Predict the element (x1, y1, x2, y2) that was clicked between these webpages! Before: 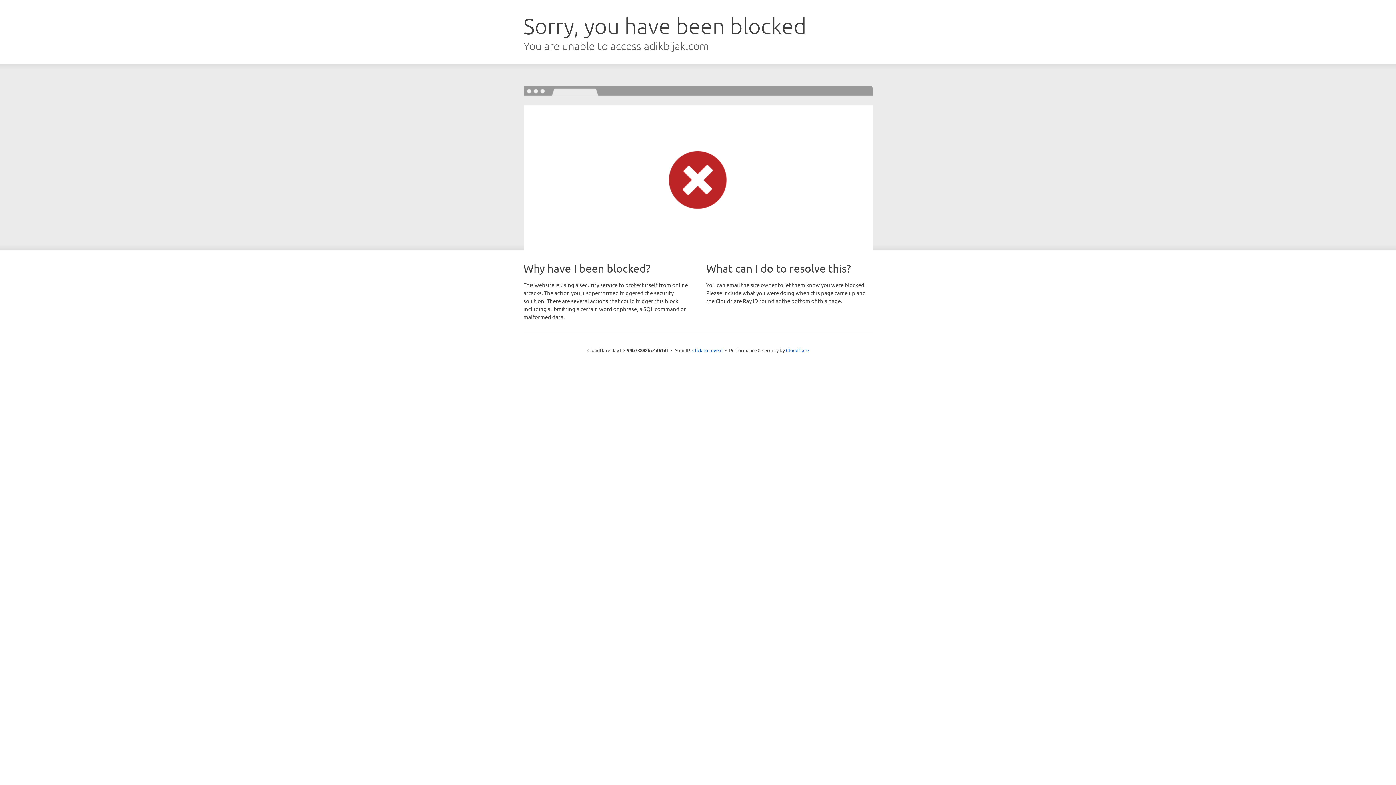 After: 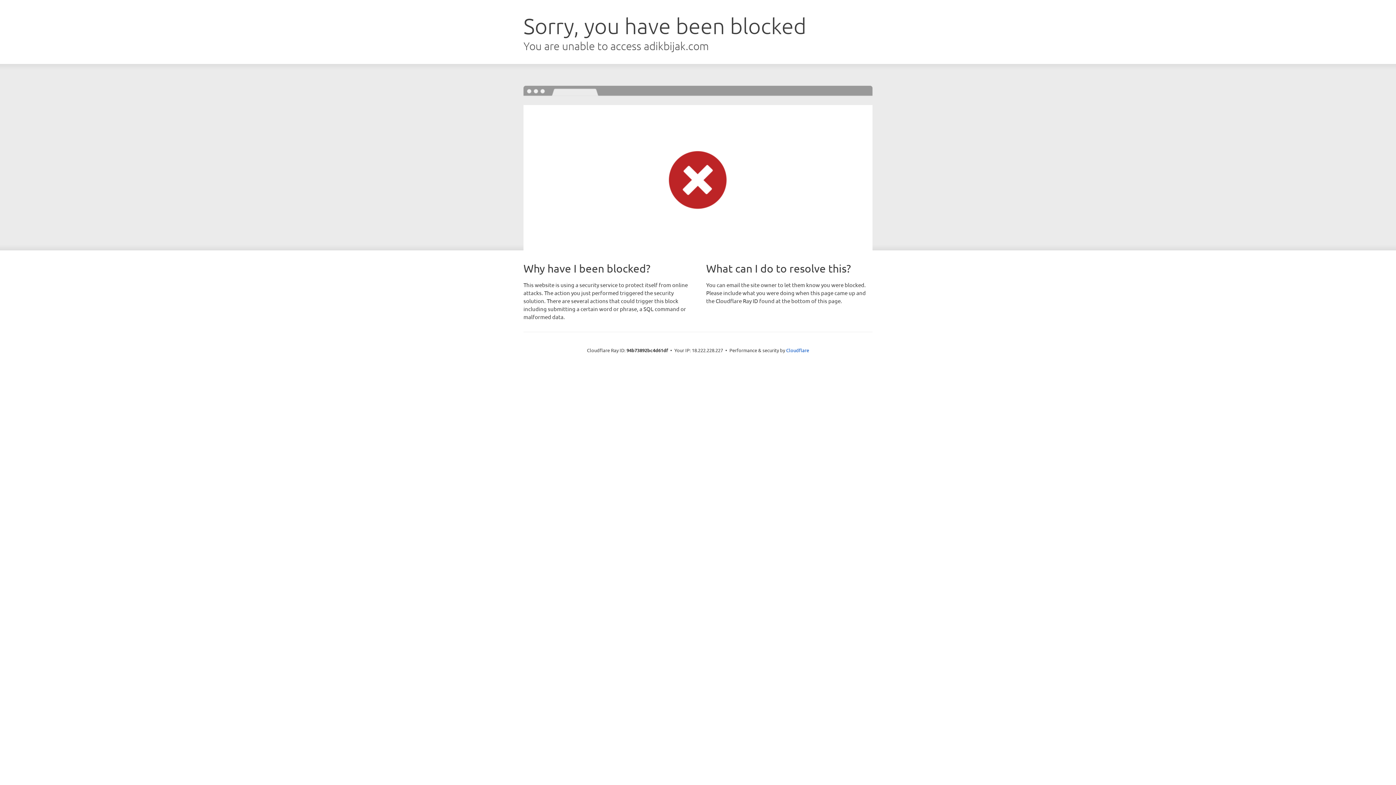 Action: bbox: (692, 346, 722, 353) label: Click to reveal